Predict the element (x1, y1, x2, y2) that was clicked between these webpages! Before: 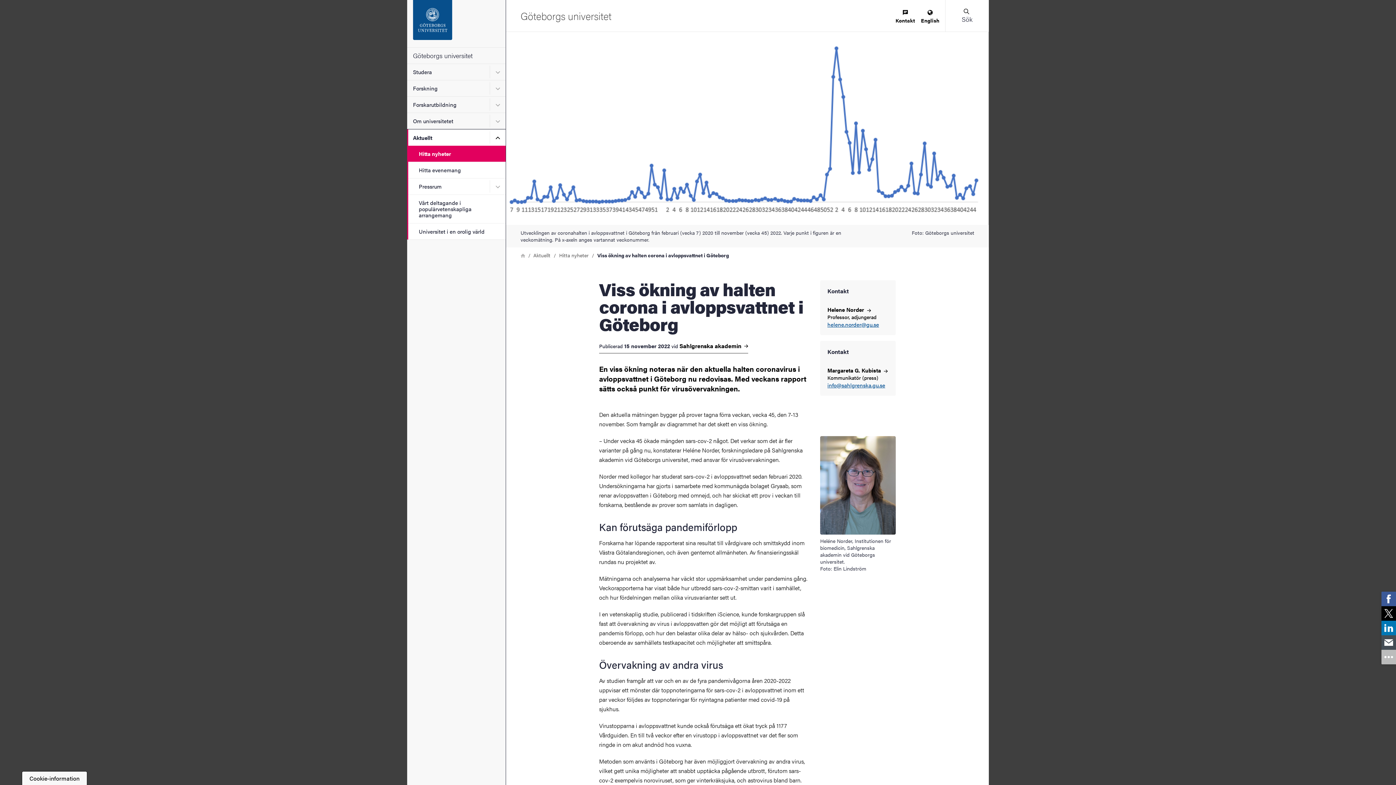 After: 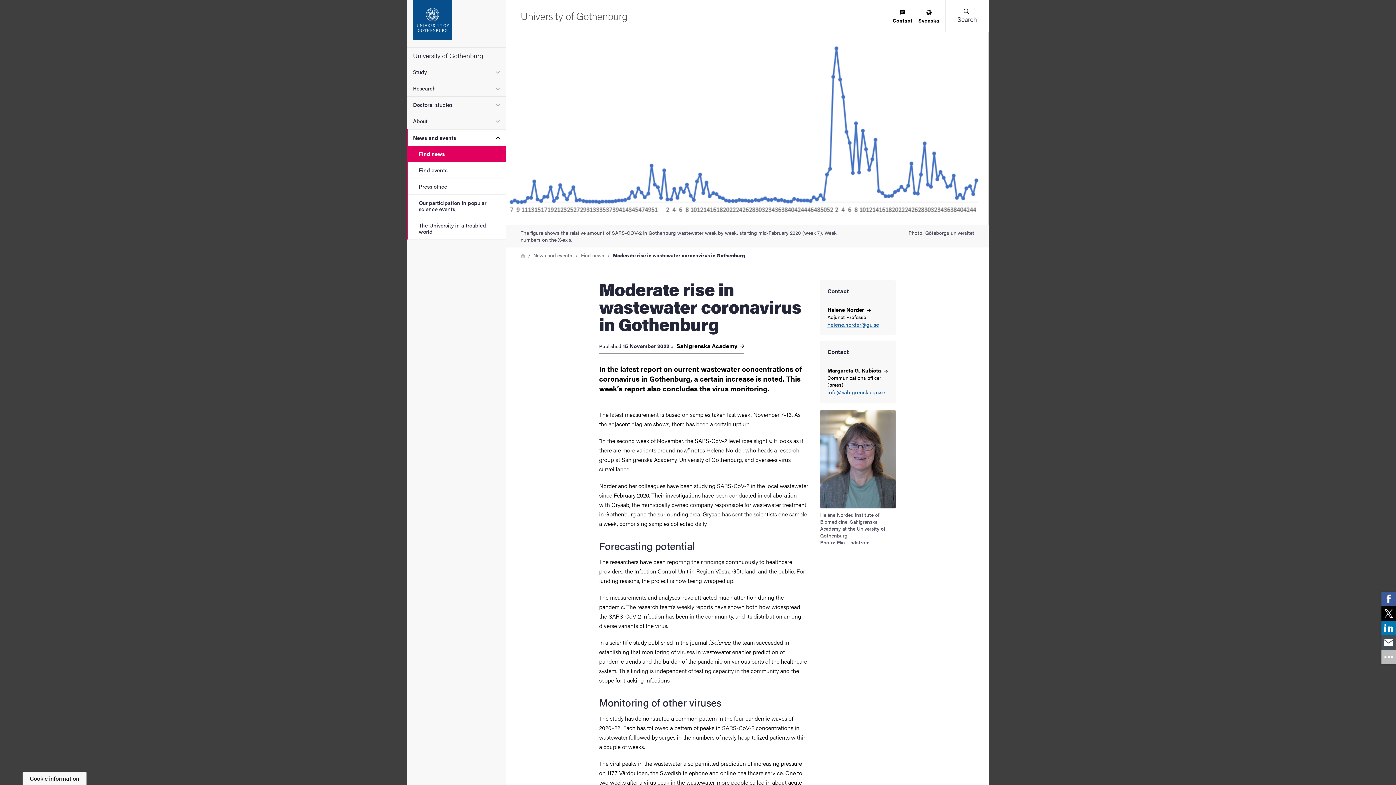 Action: bbox: (918, 6, 942, 26) label: English